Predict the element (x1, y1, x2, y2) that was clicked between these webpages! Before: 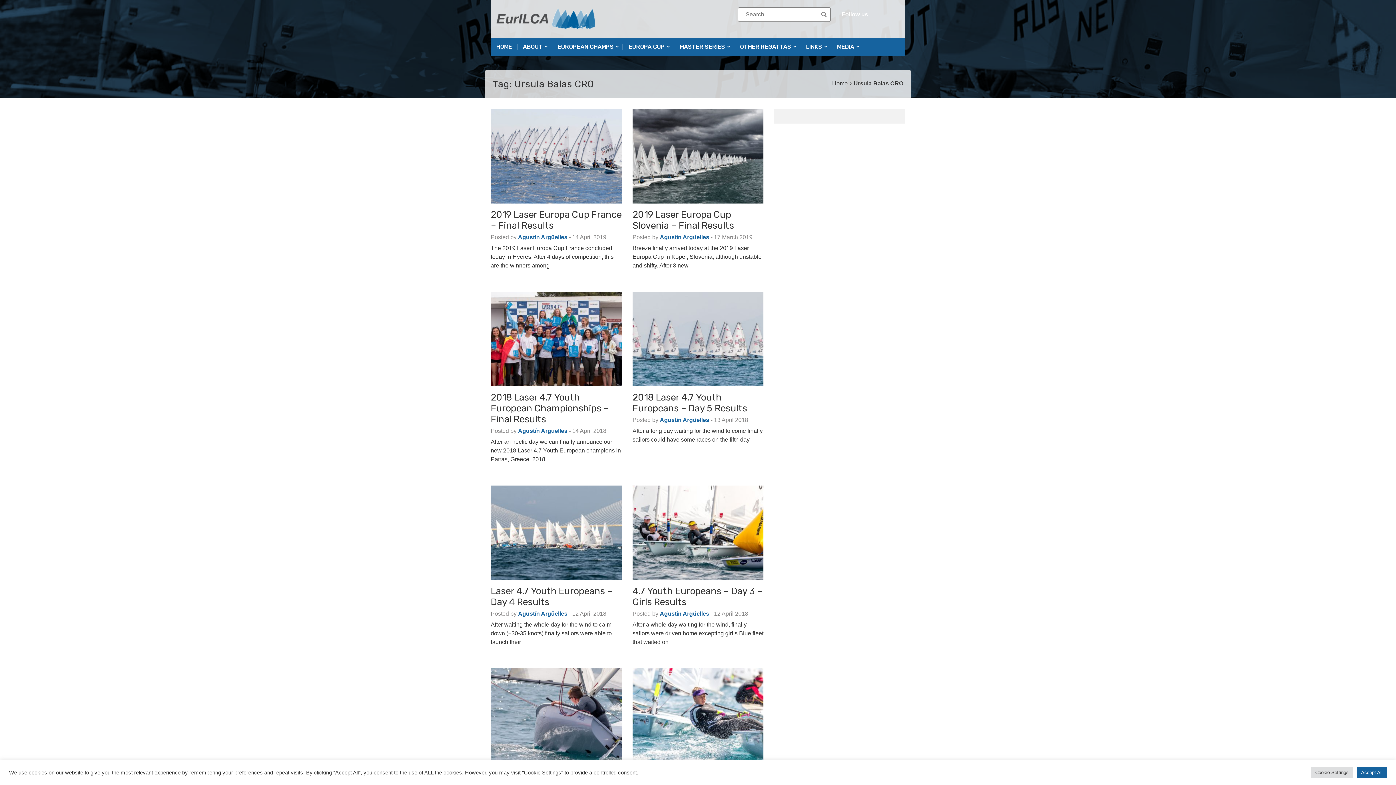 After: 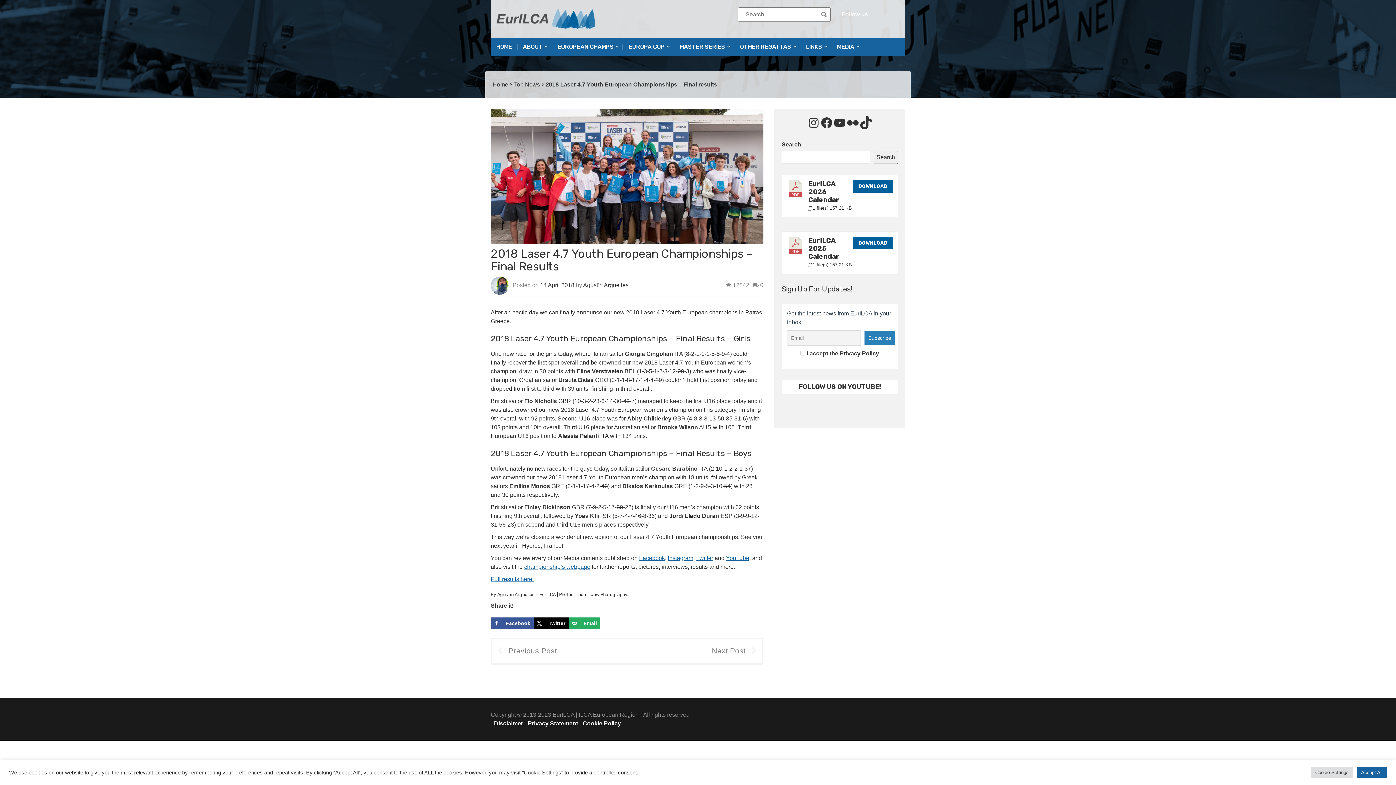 Action: bbox: (490, 292, 621, 386)